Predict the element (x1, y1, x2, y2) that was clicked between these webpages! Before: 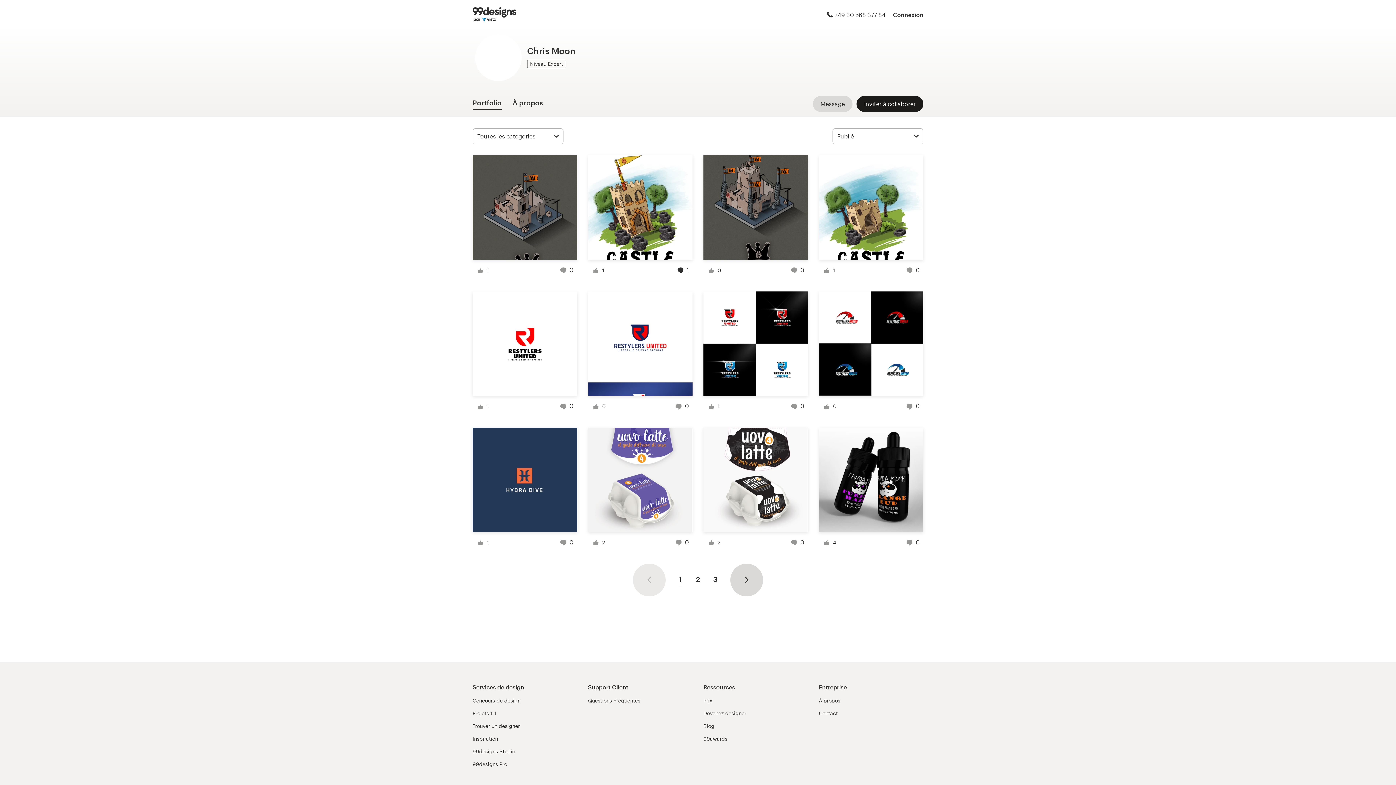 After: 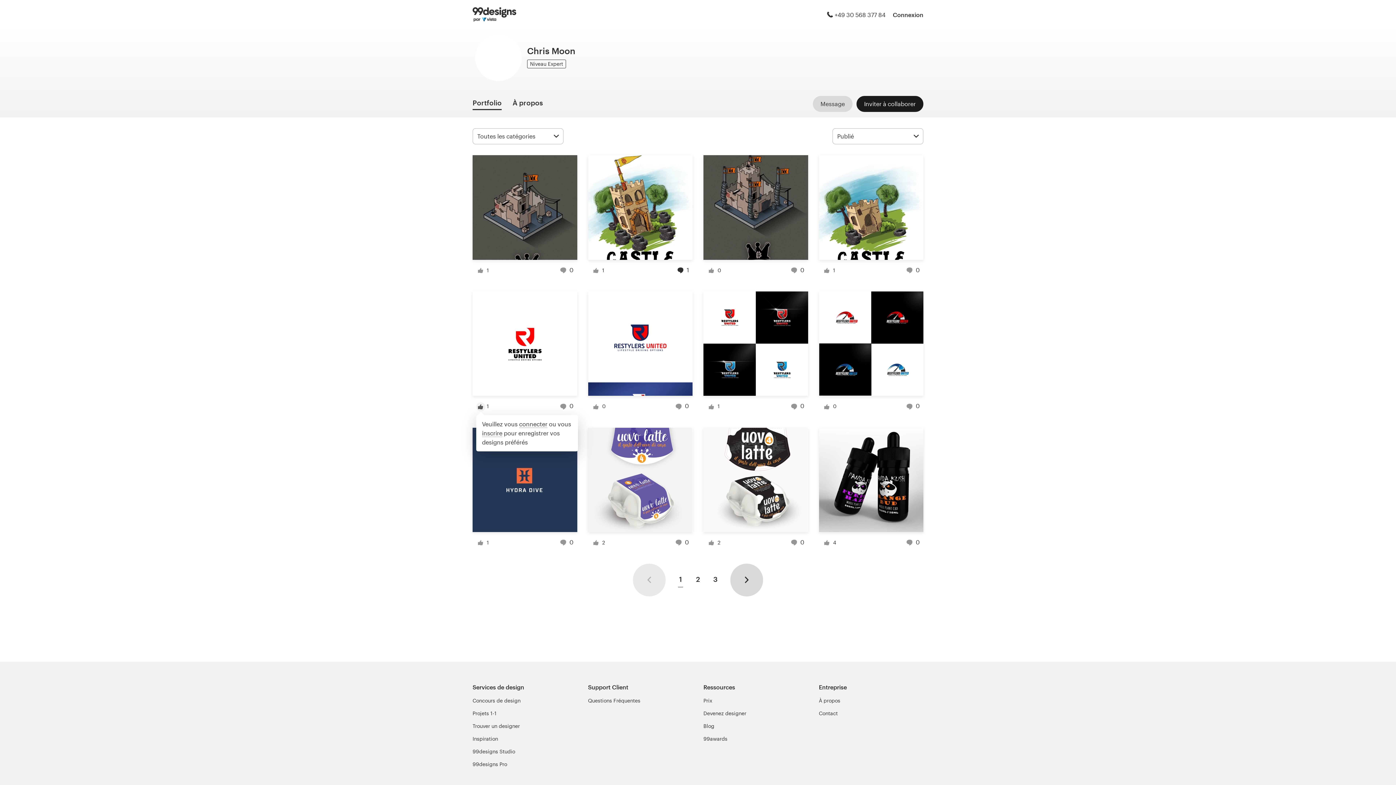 Action: bbox: (476, 402, 485, 411)